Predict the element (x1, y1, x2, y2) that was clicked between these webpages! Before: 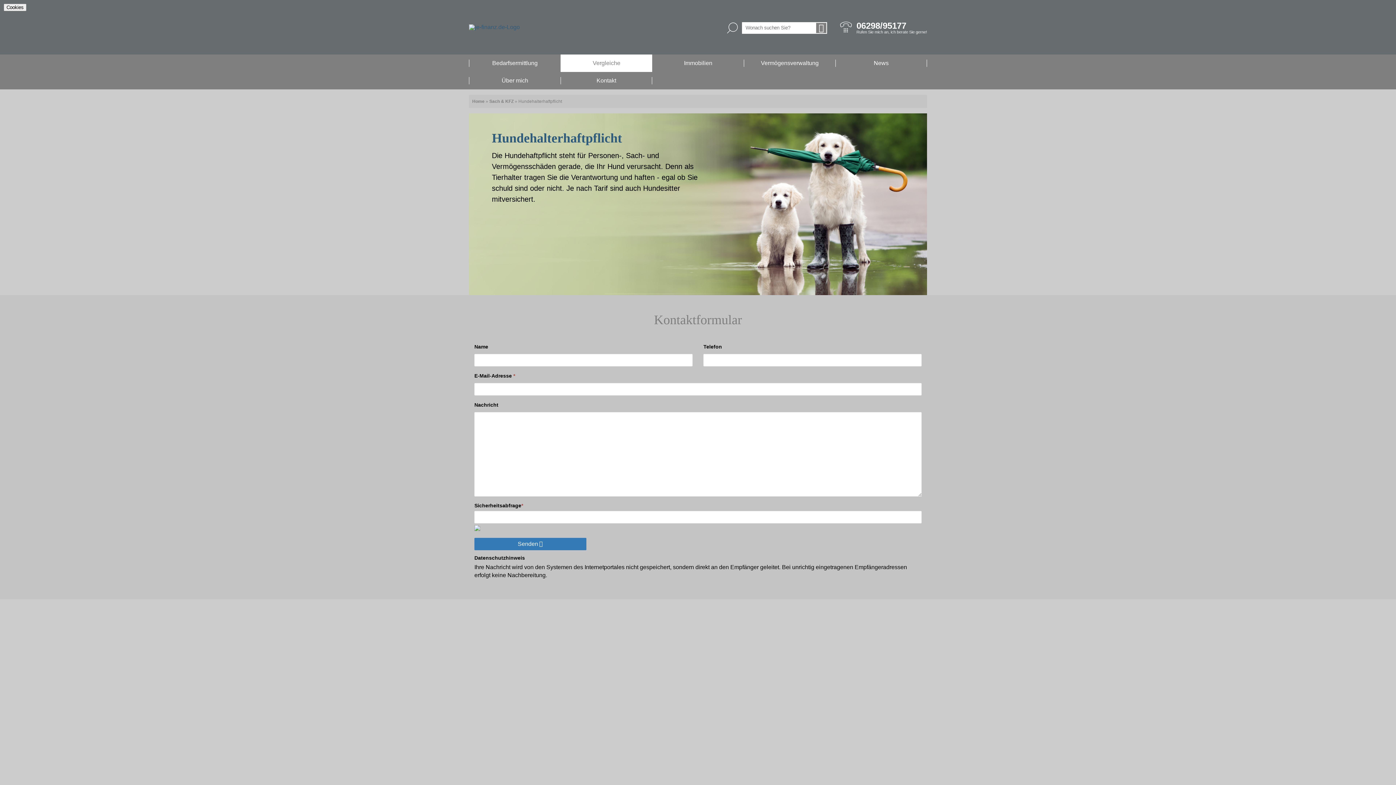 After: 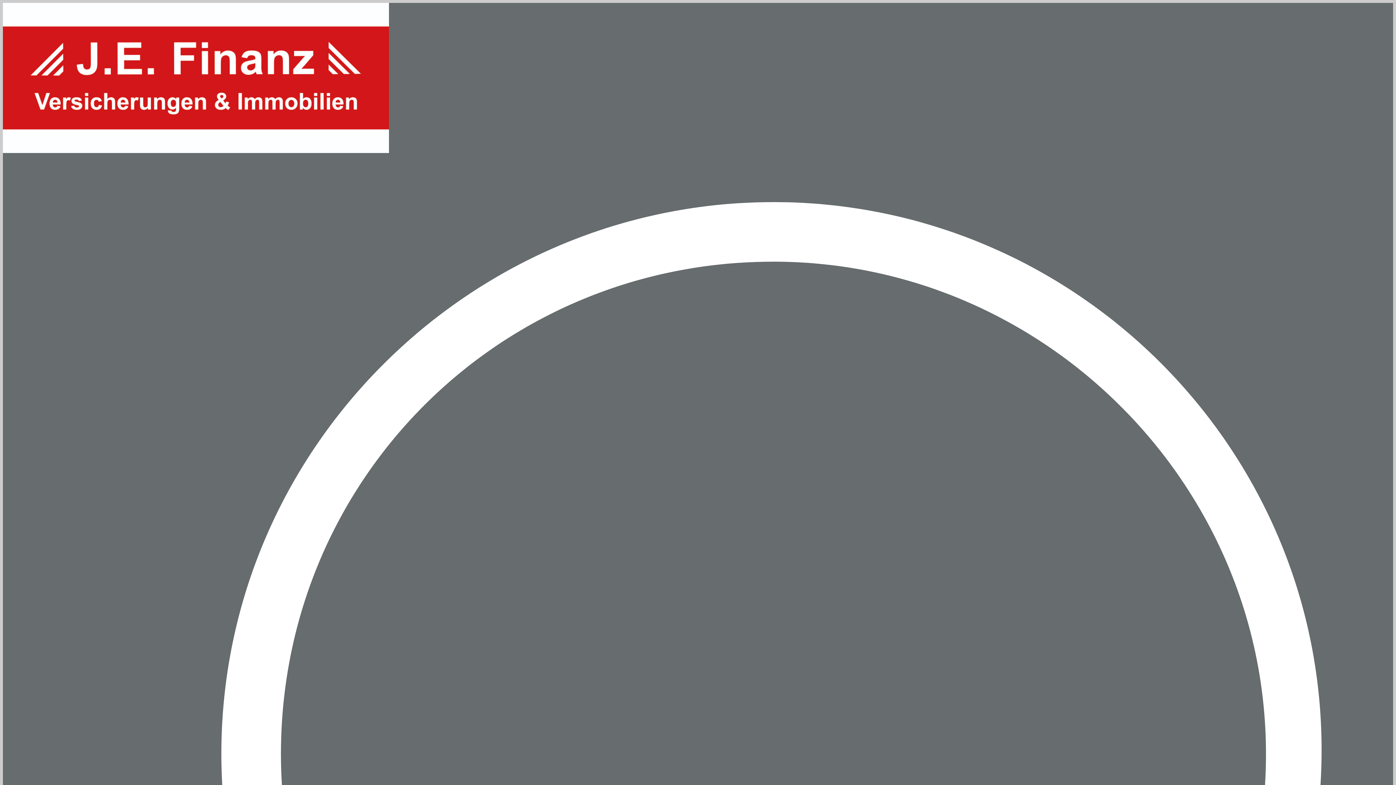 Action: bbox: (489, 98, 513, 104) label: Sach & KFZ